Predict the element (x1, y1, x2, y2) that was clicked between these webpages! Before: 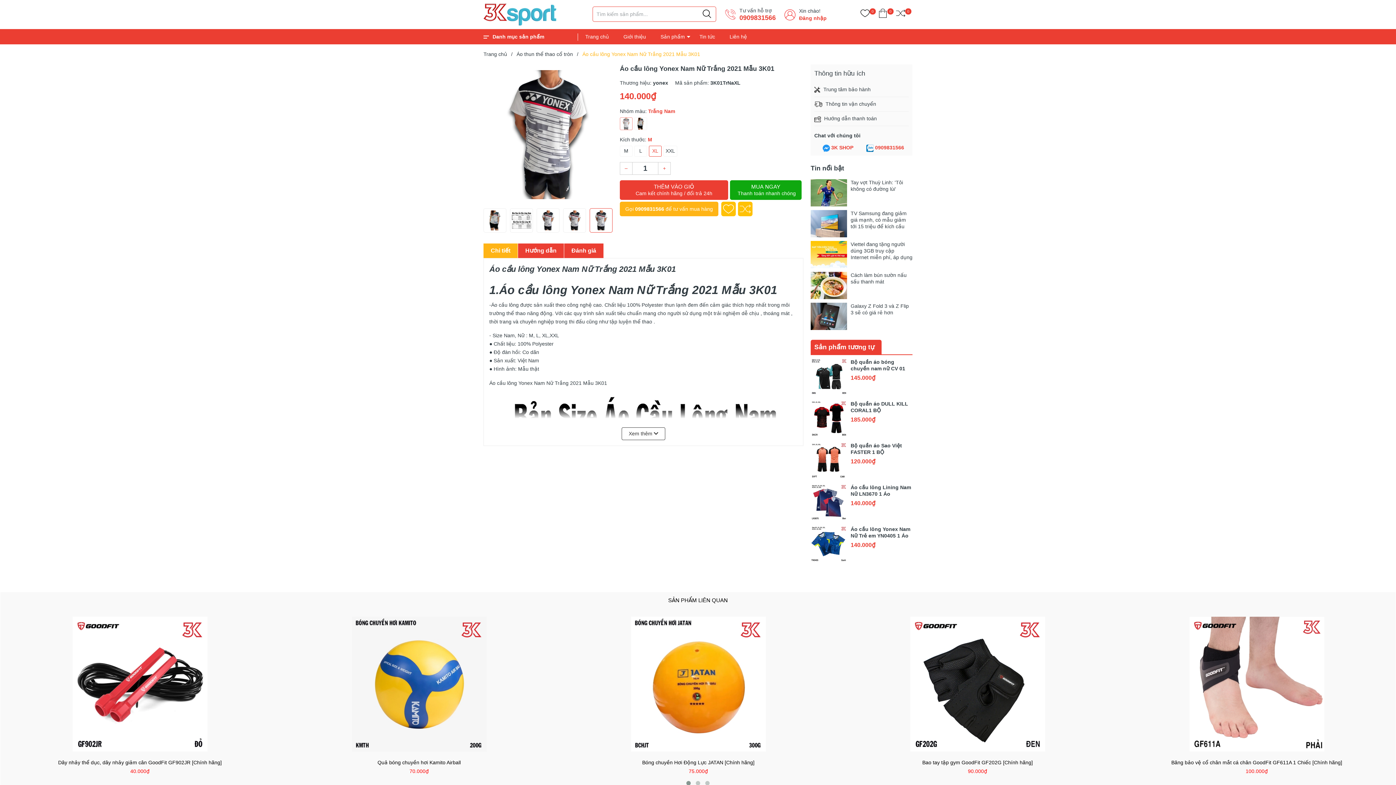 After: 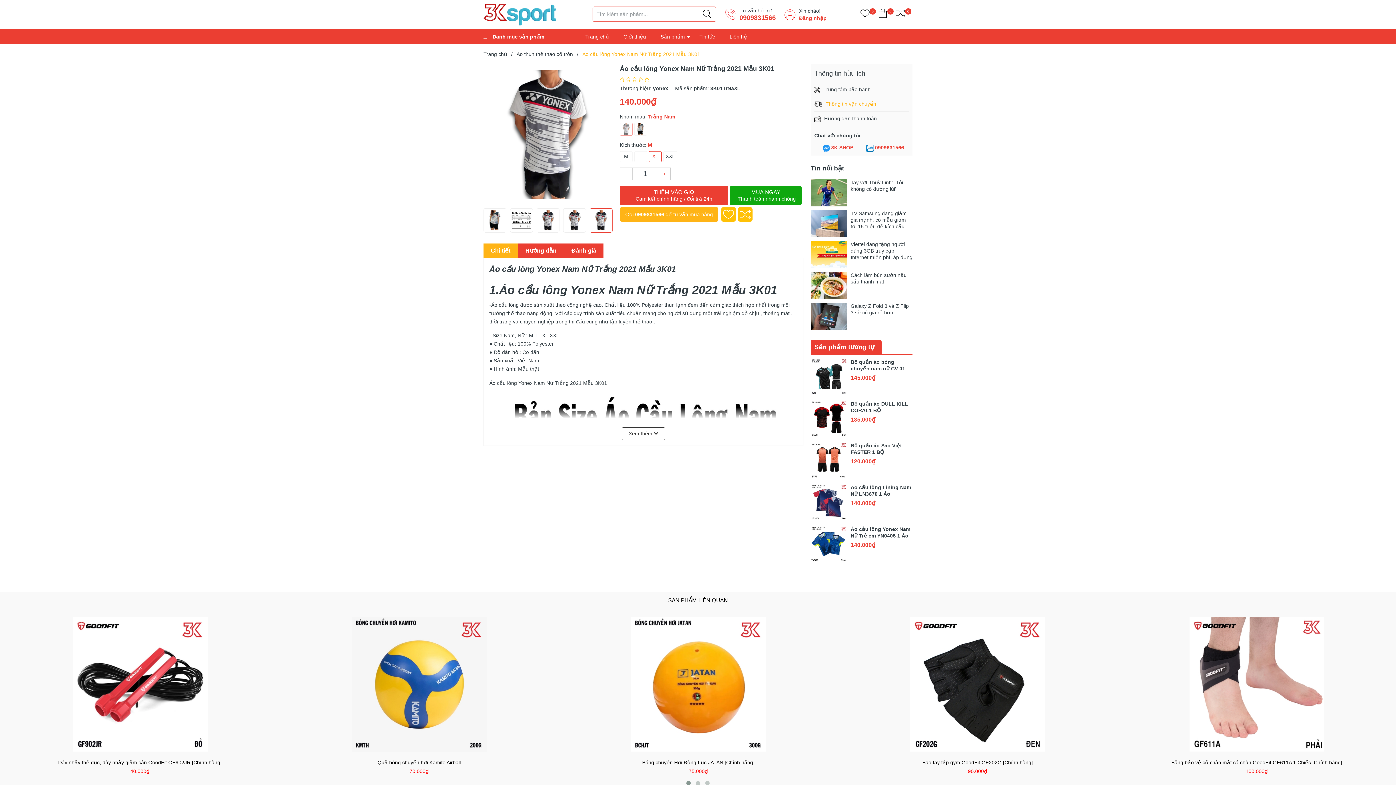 Action: label:  Thông tin vận chuyển bbox: (814, 101, 876, 106)